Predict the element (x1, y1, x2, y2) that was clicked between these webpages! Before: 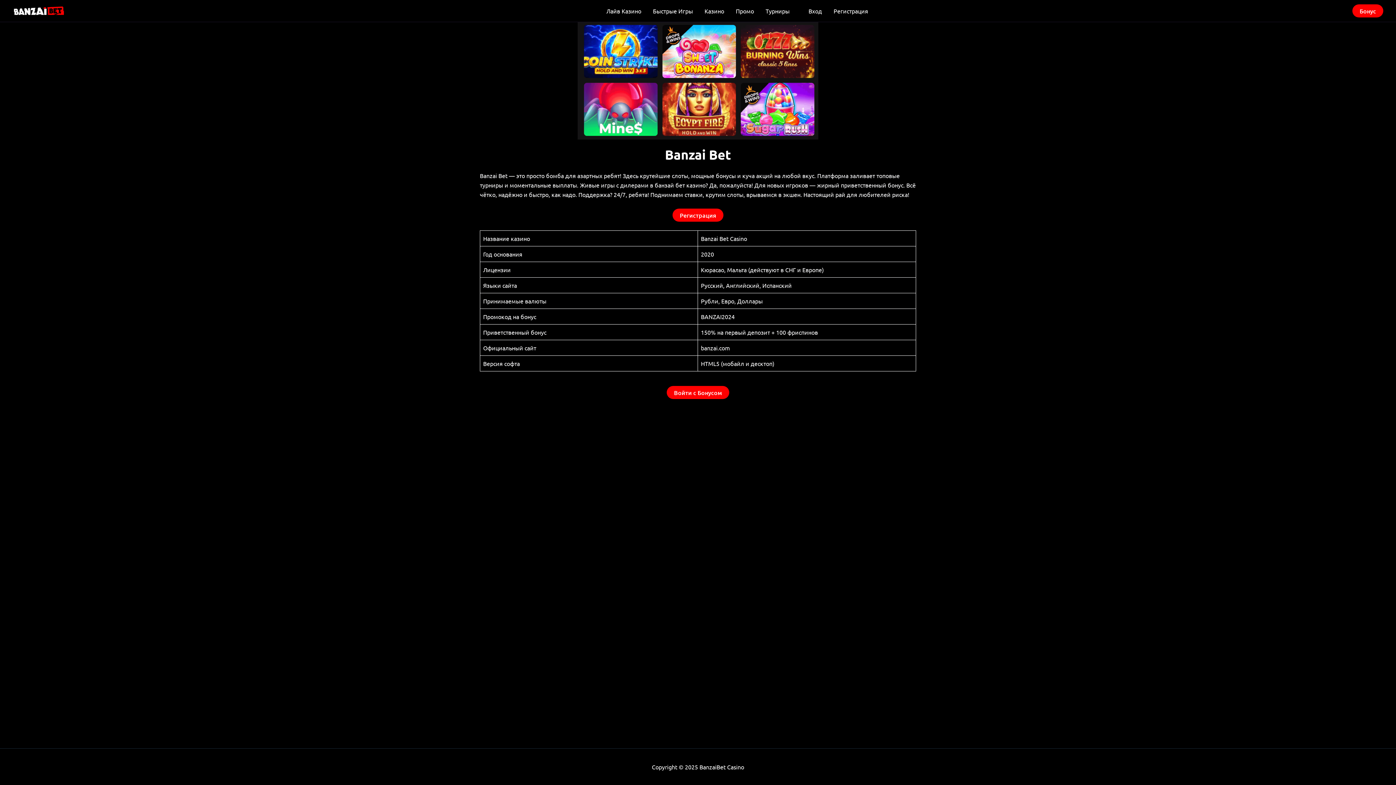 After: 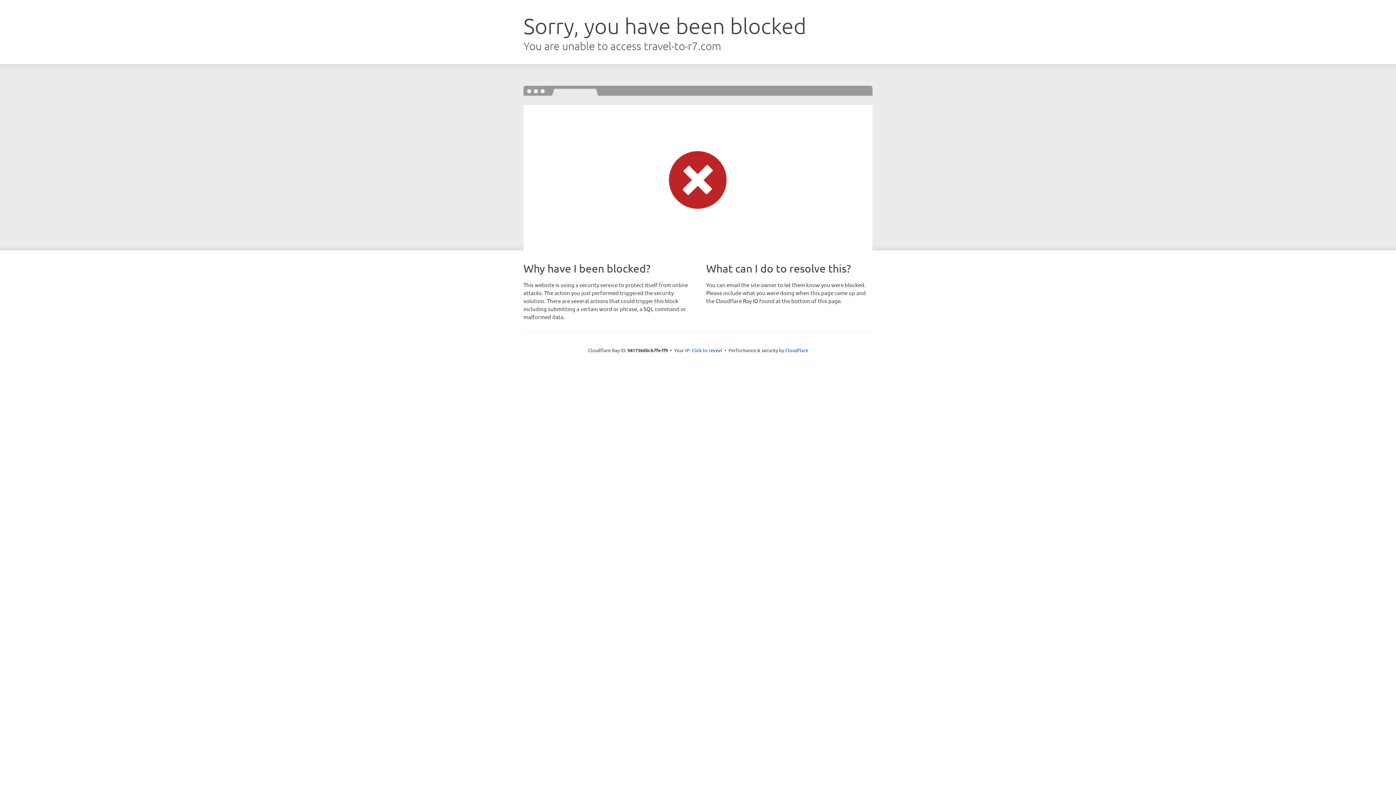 Action: label: Турниры bbox: (760, 2, 795, 19)